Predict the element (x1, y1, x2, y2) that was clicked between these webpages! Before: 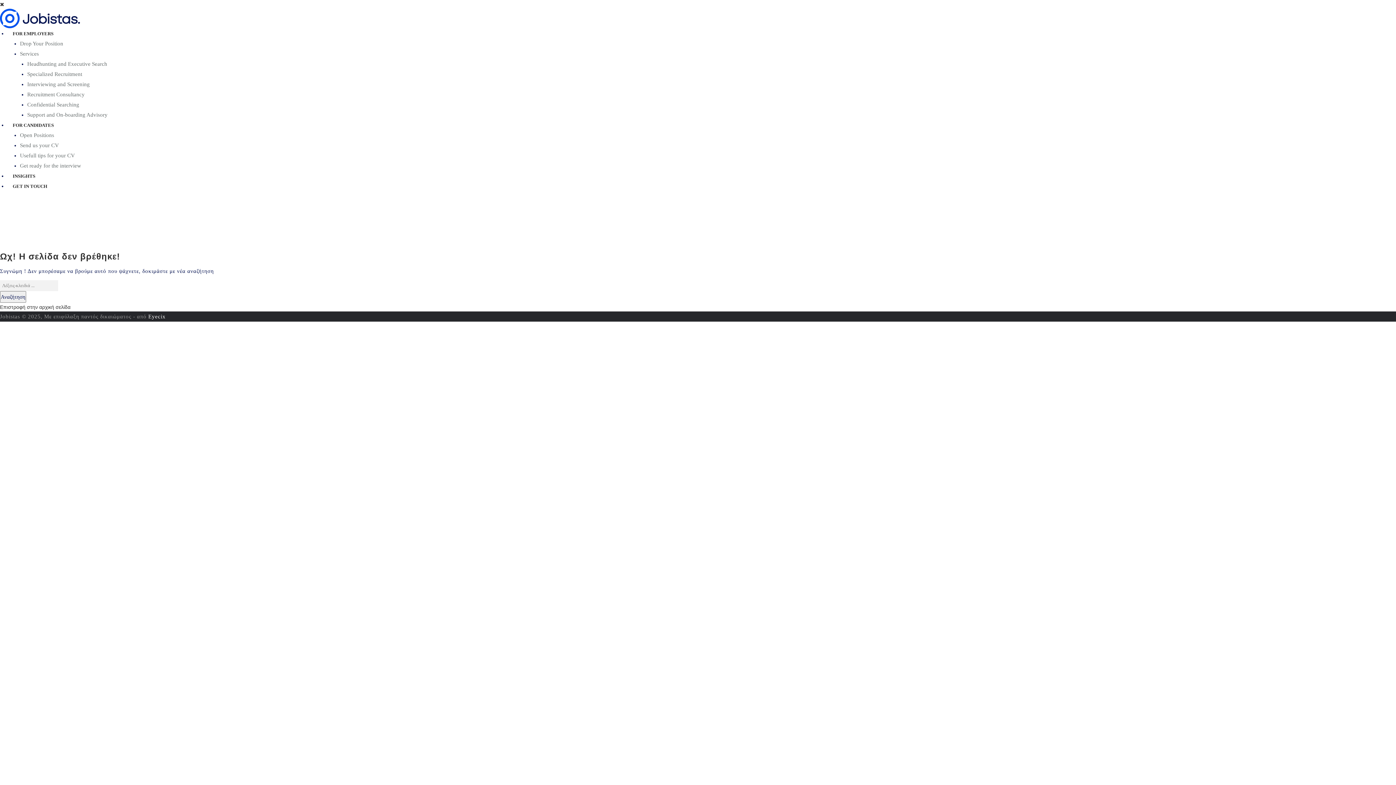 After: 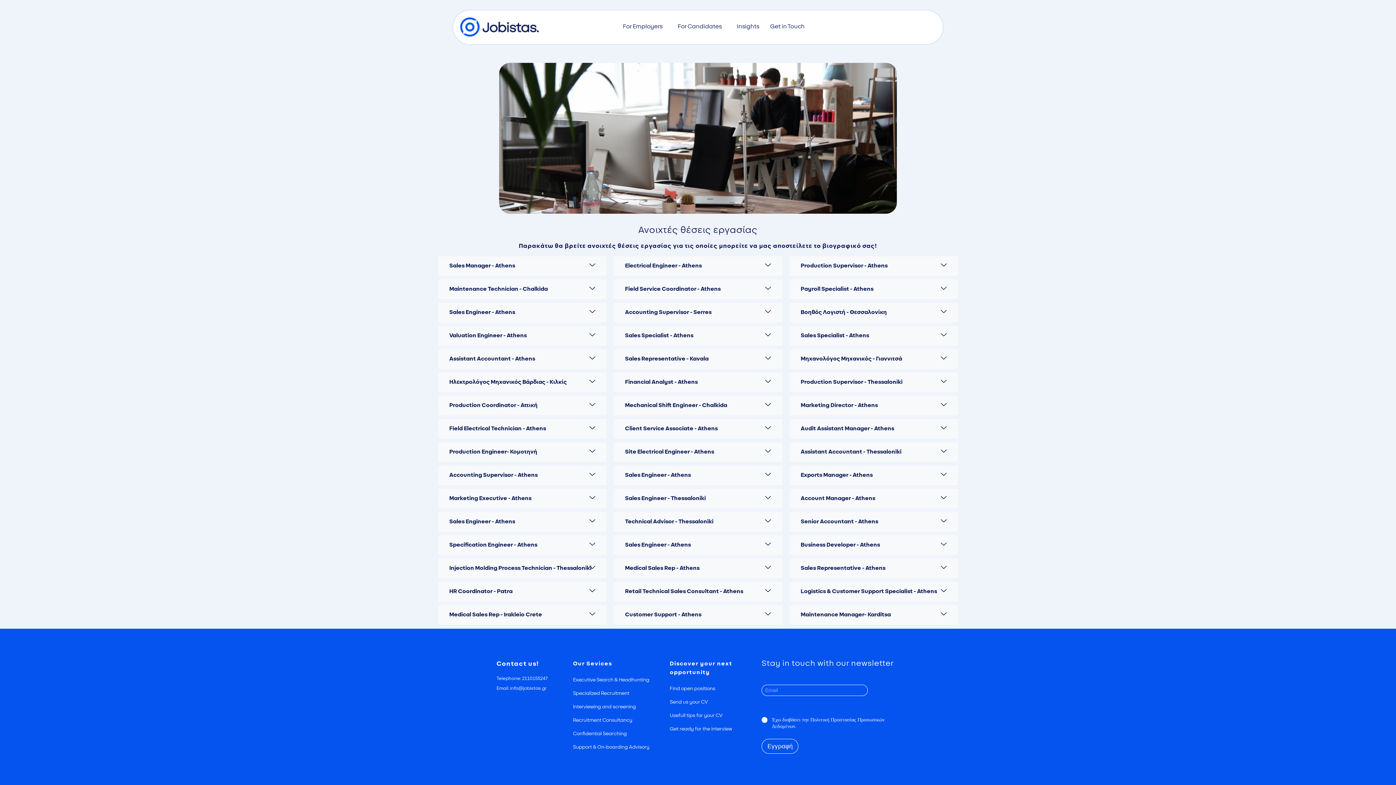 Action: label: Open Positions bbox: (20, 132, 54, 138)